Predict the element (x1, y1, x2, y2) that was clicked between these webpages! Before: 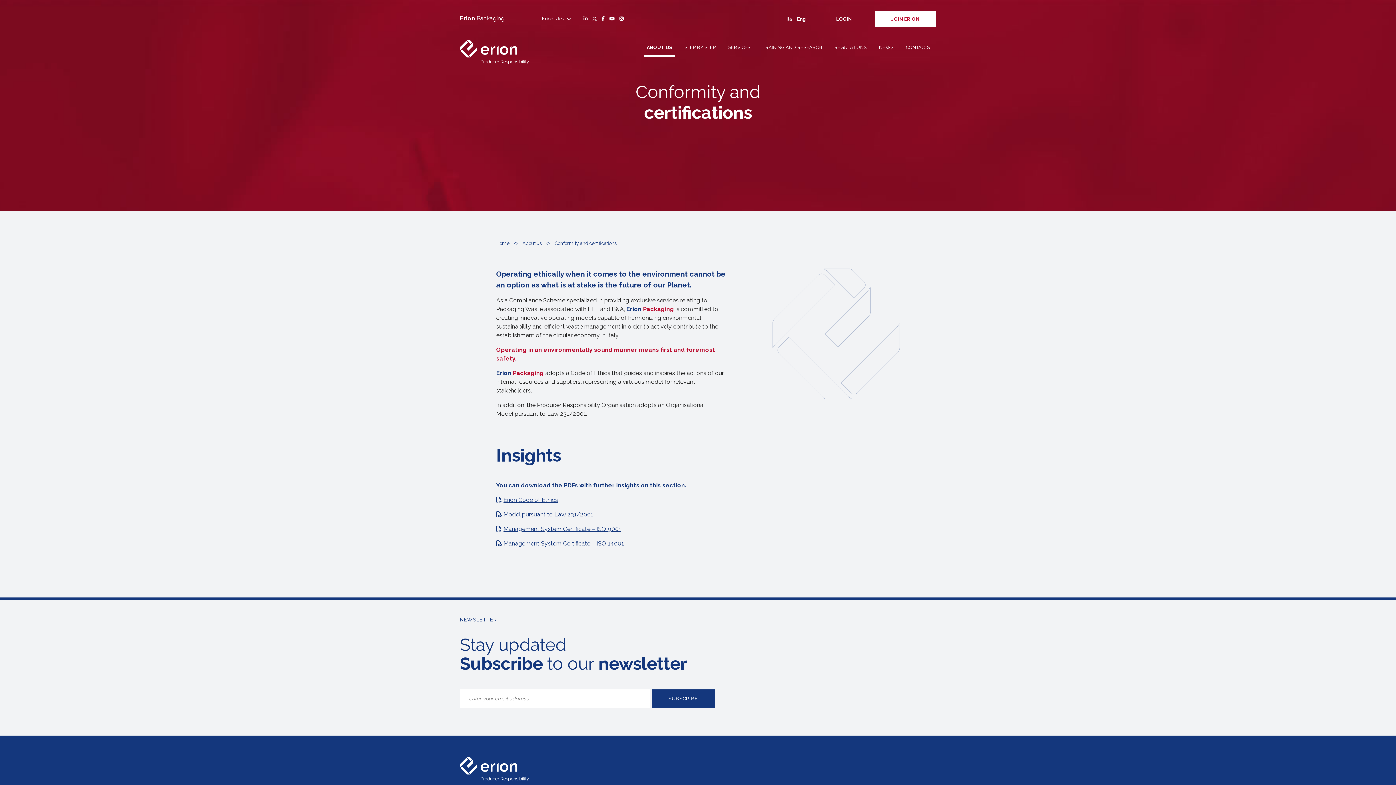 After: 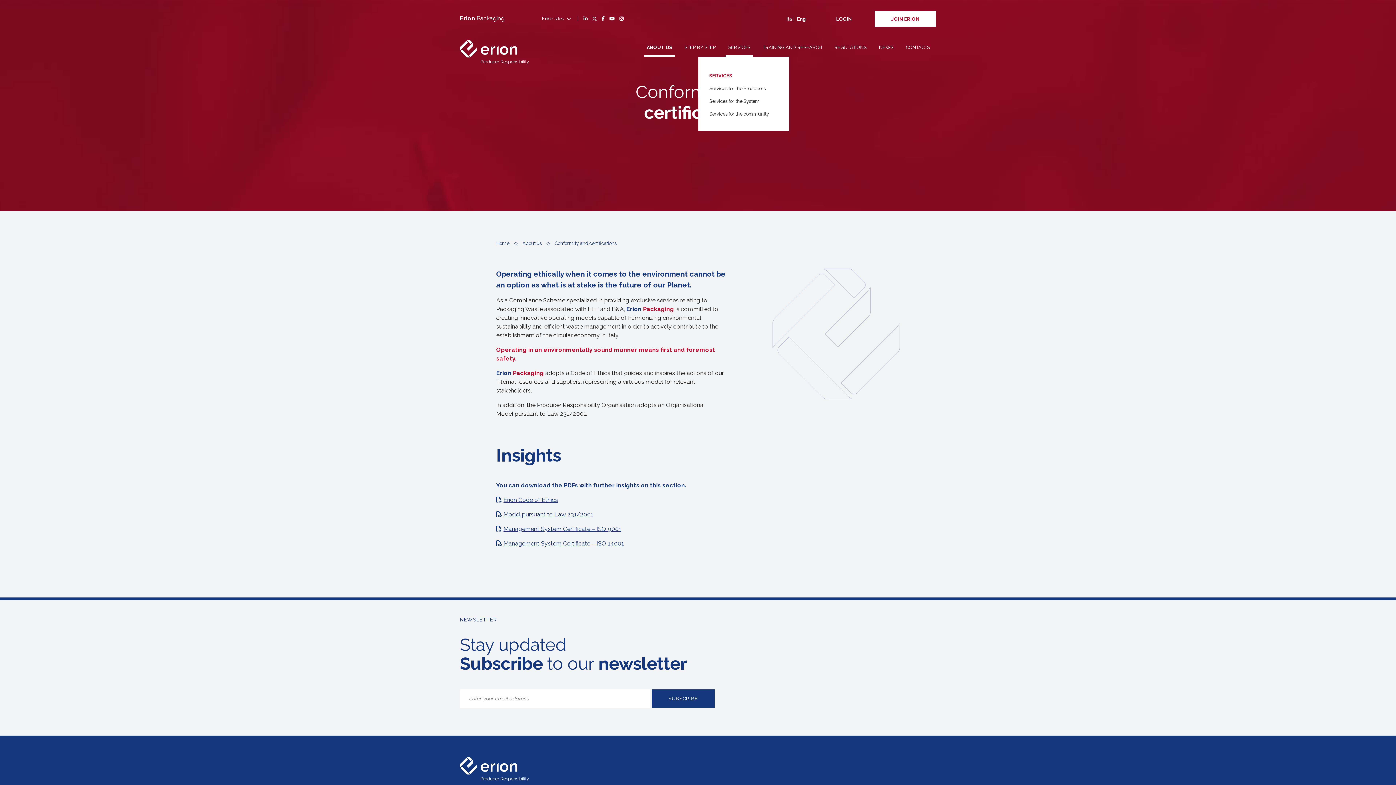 Action: bbox: (725, 38, 753, 56) label: SERVICES